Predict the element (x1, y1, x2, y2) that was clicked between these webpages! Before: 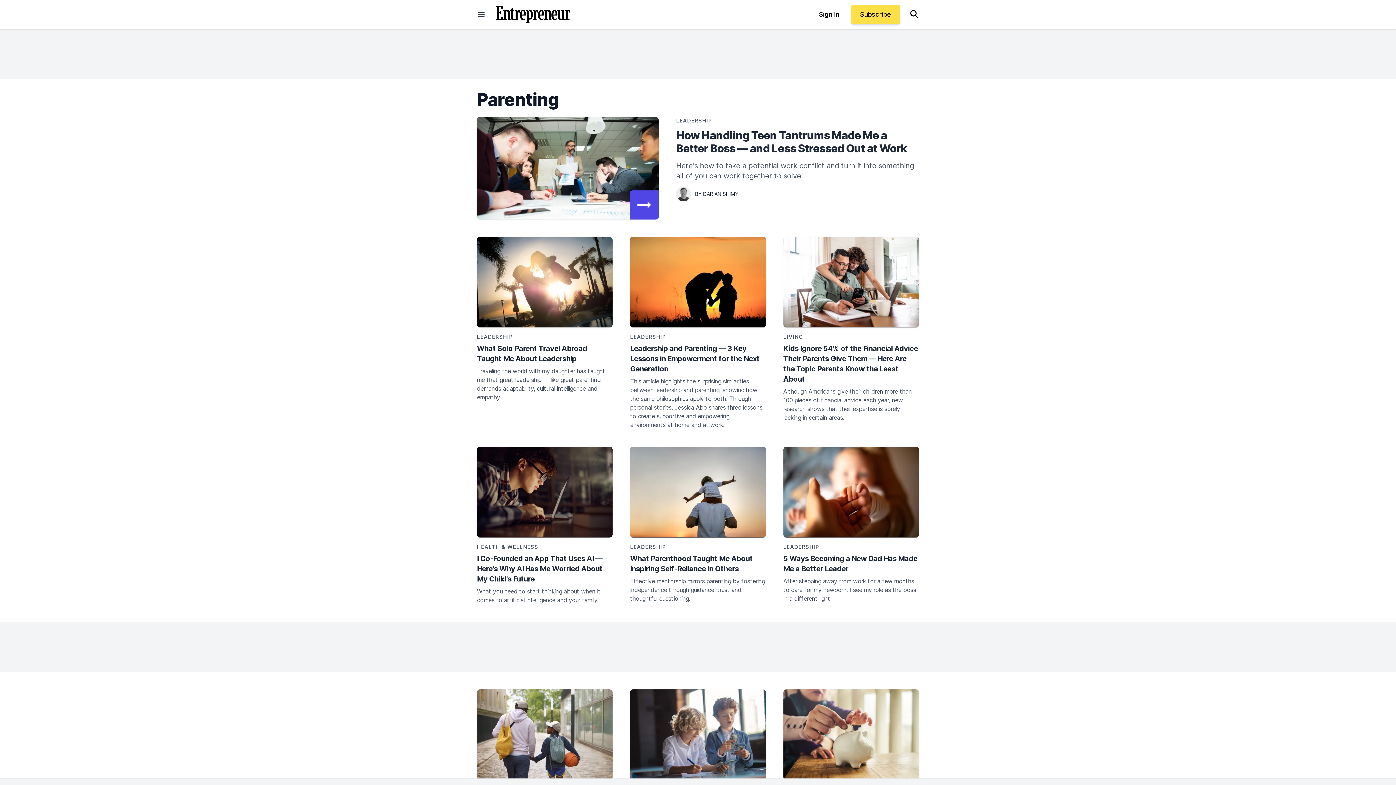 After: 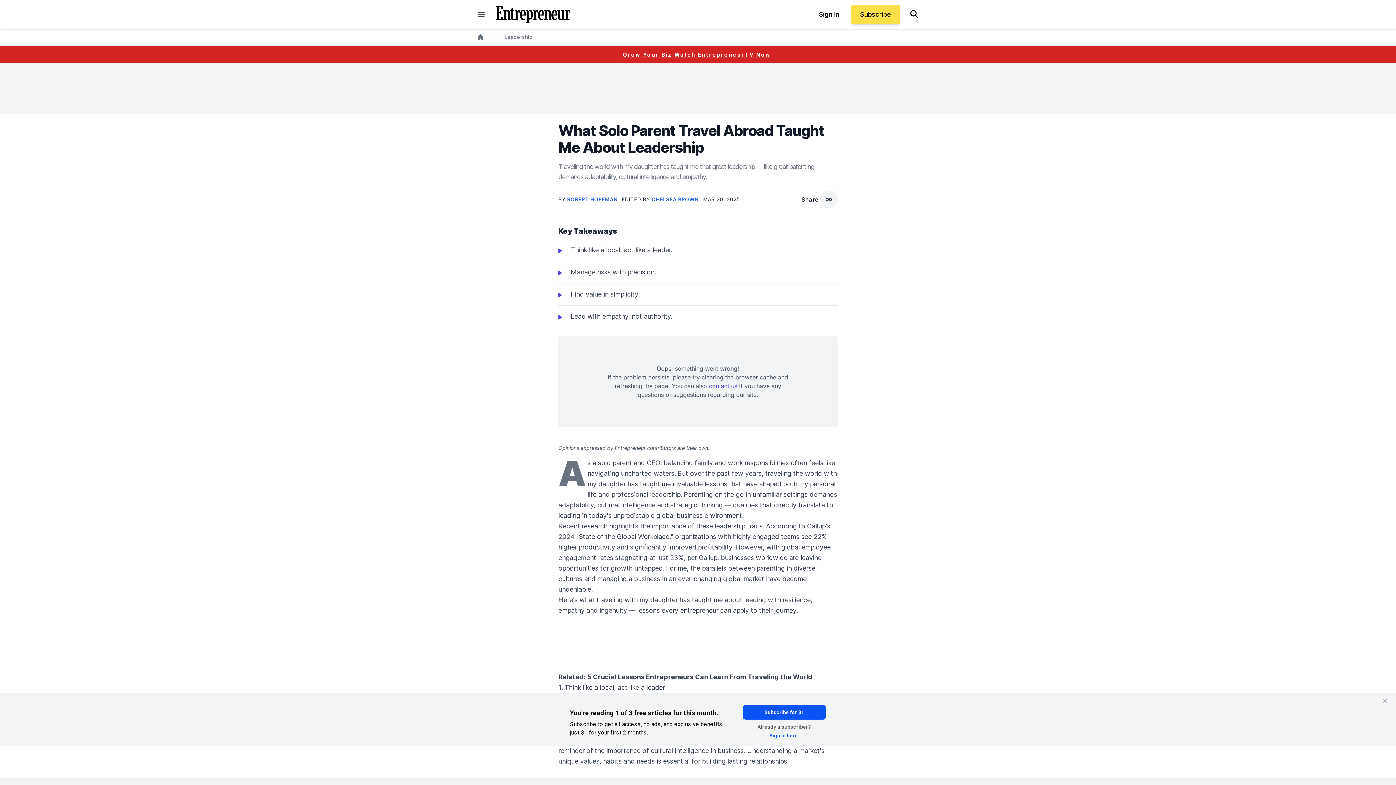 Action: label: What Solo Parent Travel Abroad Taught Me About Leadership bbox: (477, 343, 612, 364)